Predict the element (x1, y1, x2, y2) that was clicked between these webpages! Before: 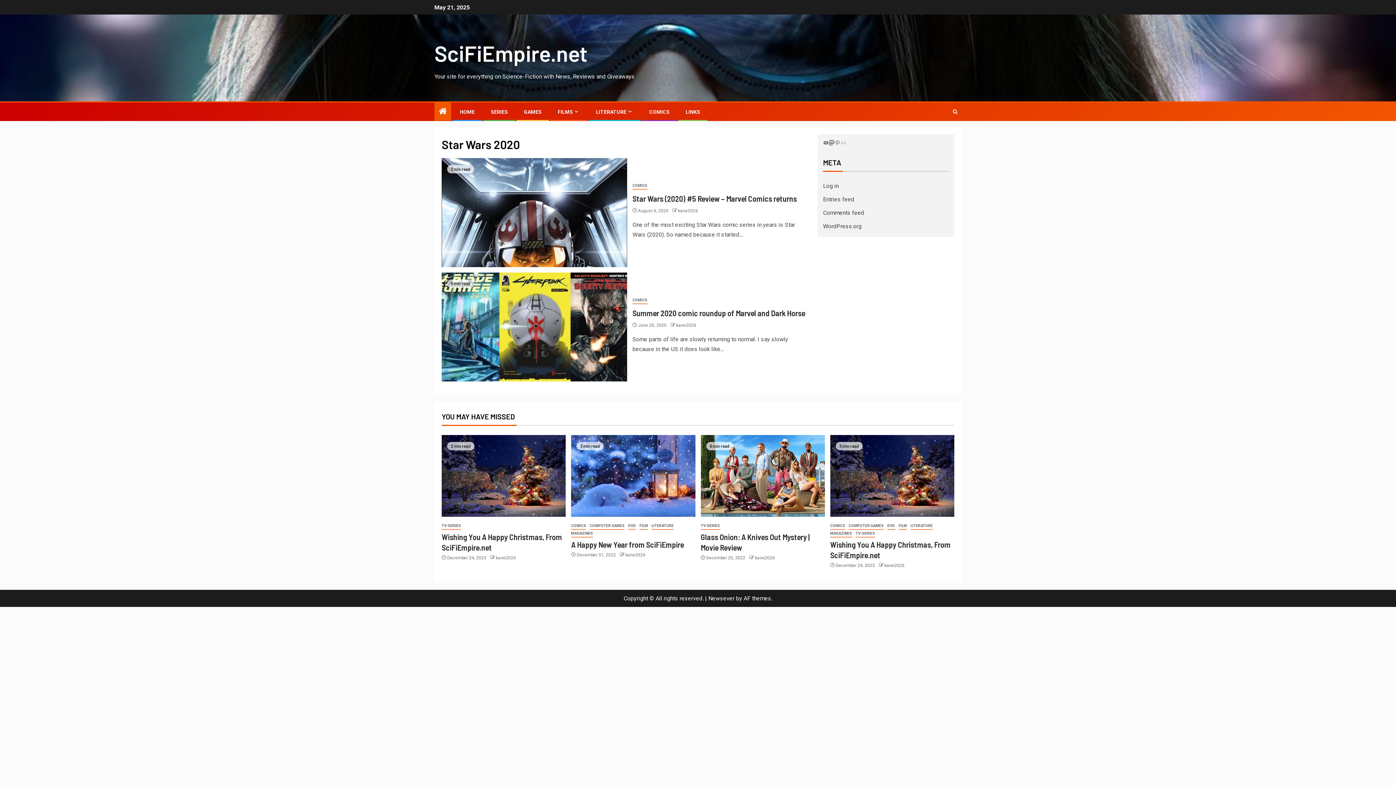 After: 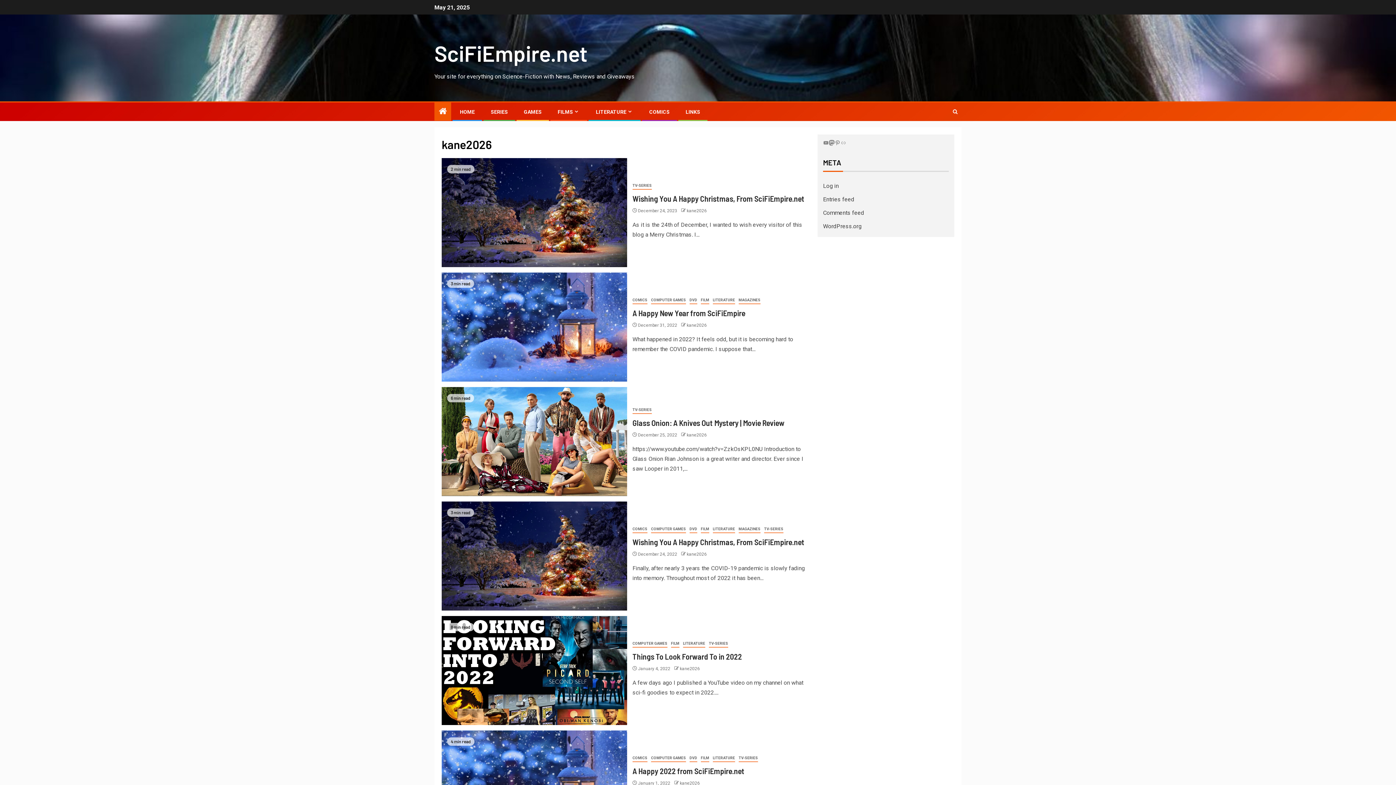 Action: bbox: (755, 555, 775, 560) label: kane2026